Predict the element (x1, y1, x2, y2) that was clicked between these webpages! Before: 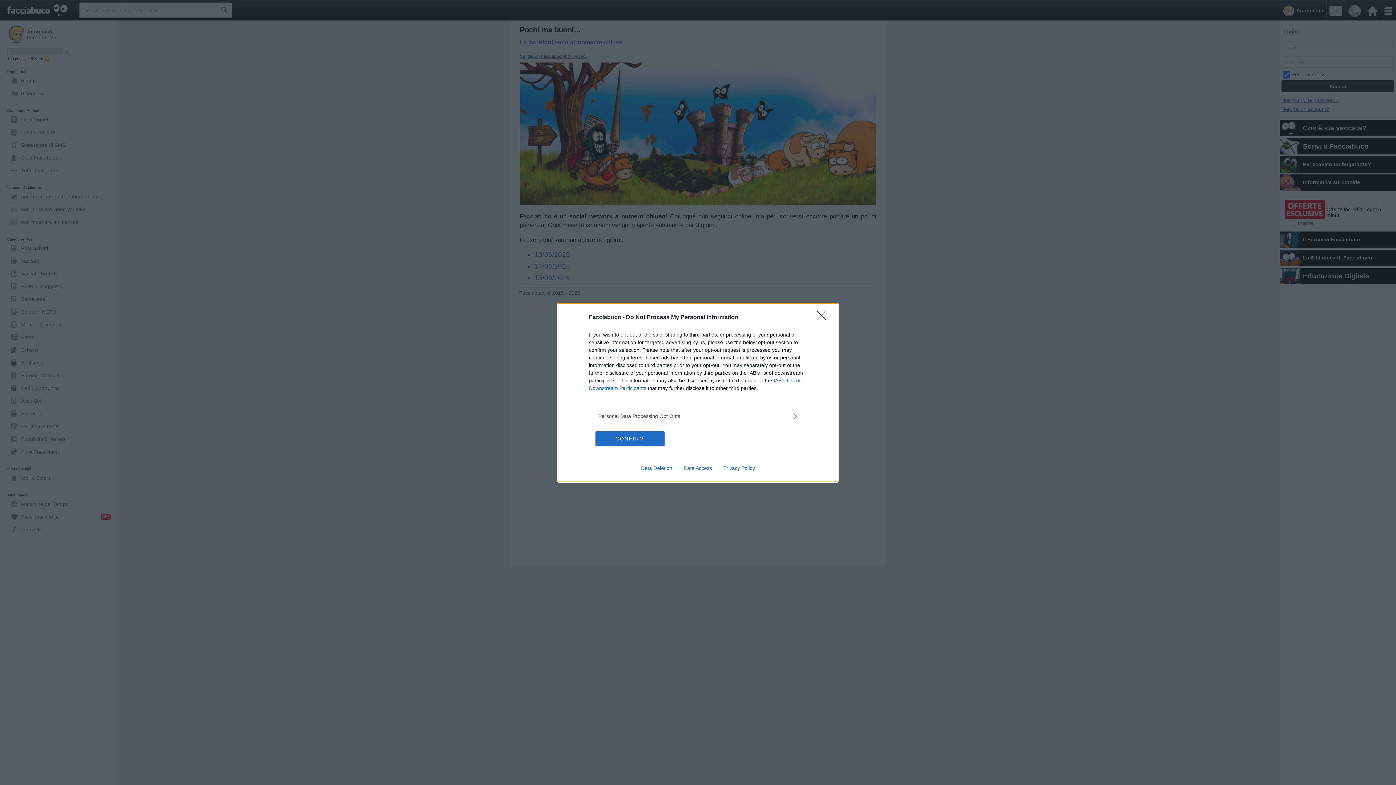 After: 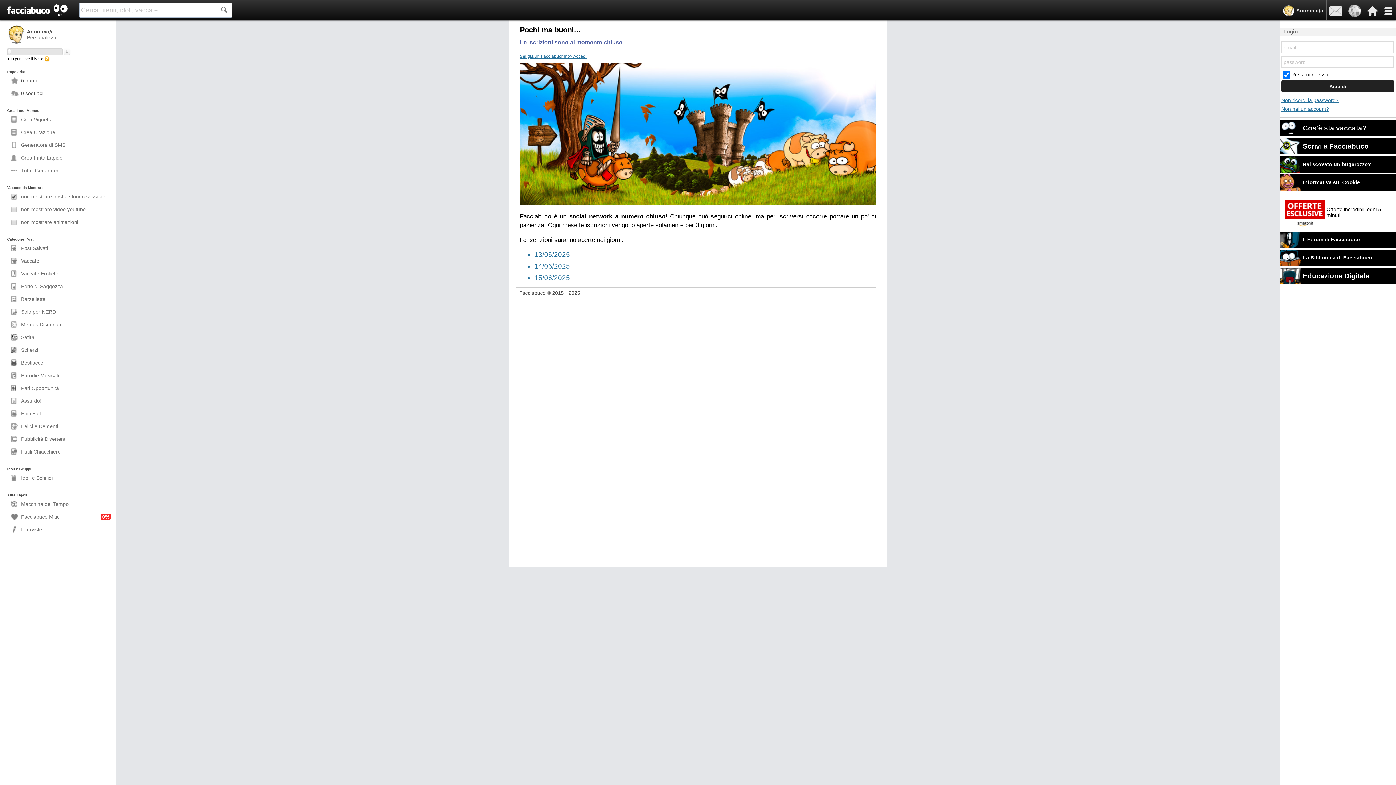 Action: label: CONFIRM bbox: (595, 431, 664, 446)